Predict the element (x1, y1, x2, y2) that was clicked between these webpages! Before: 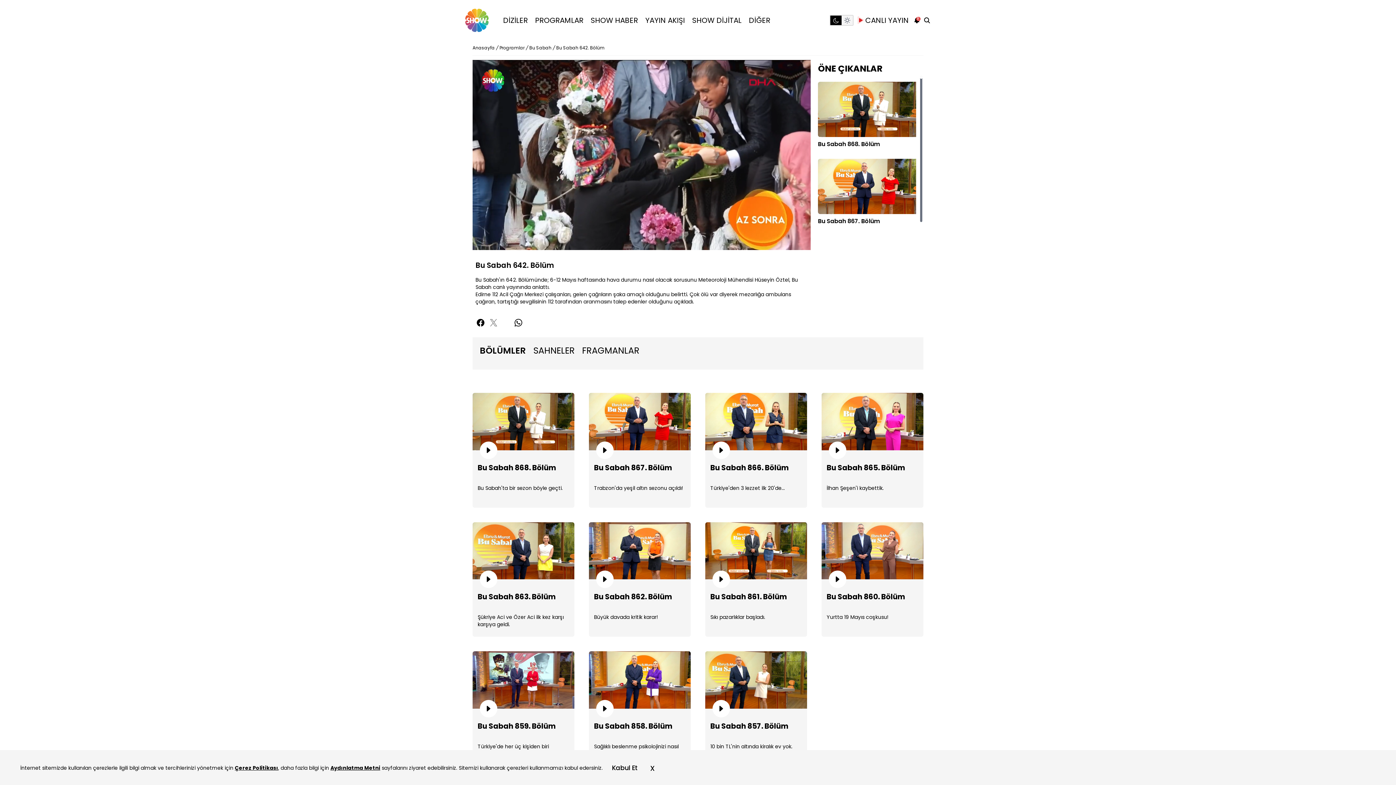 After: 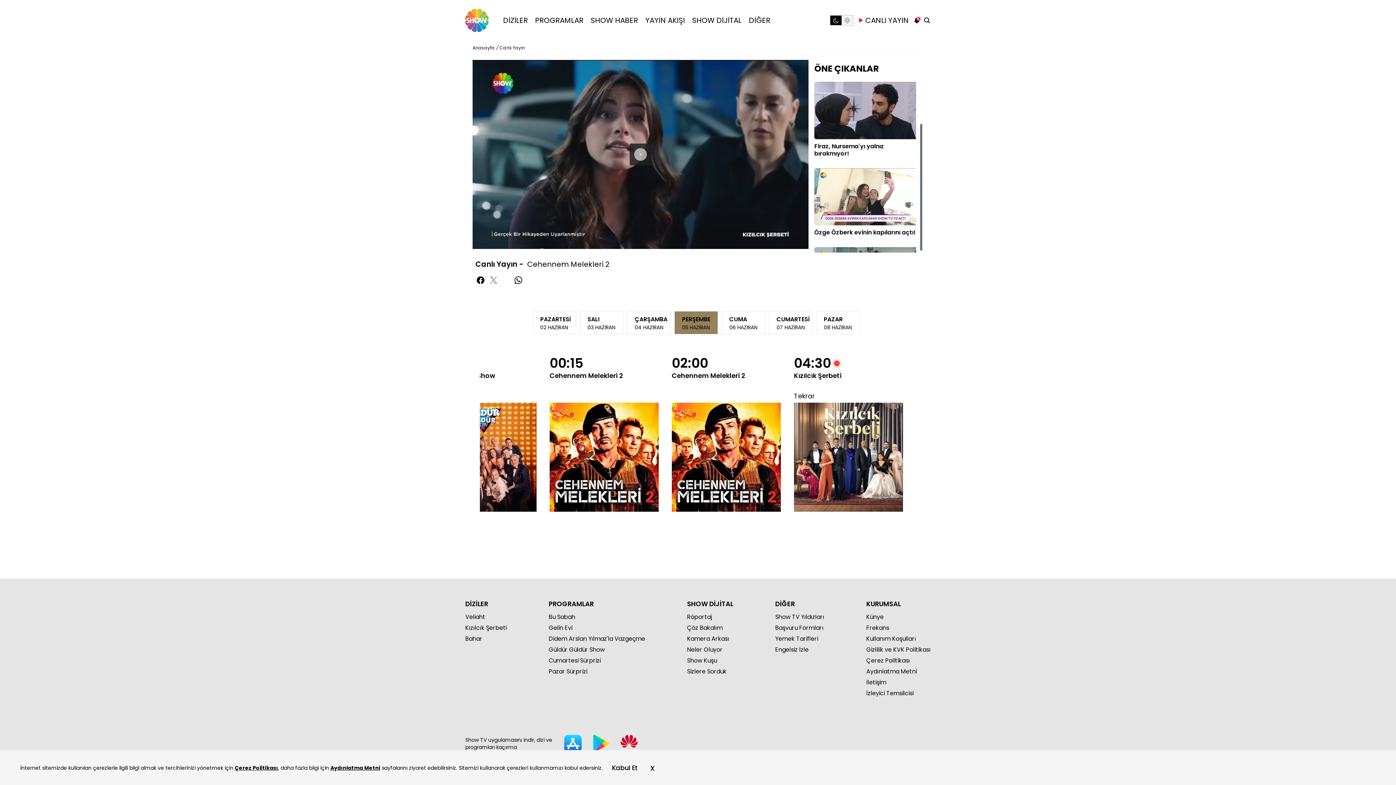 Action: bbox: (858, 15, 909, 25) label: CANLI YAYIN